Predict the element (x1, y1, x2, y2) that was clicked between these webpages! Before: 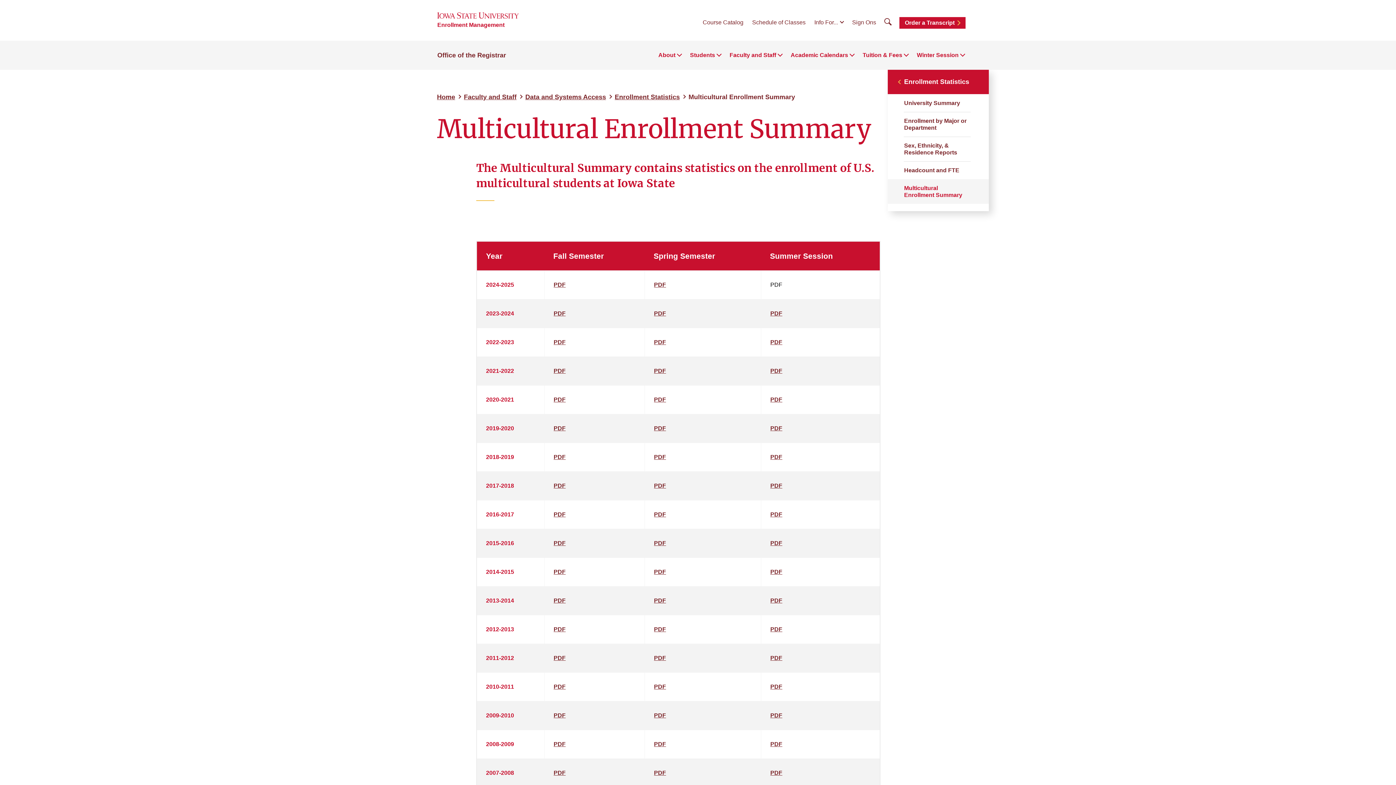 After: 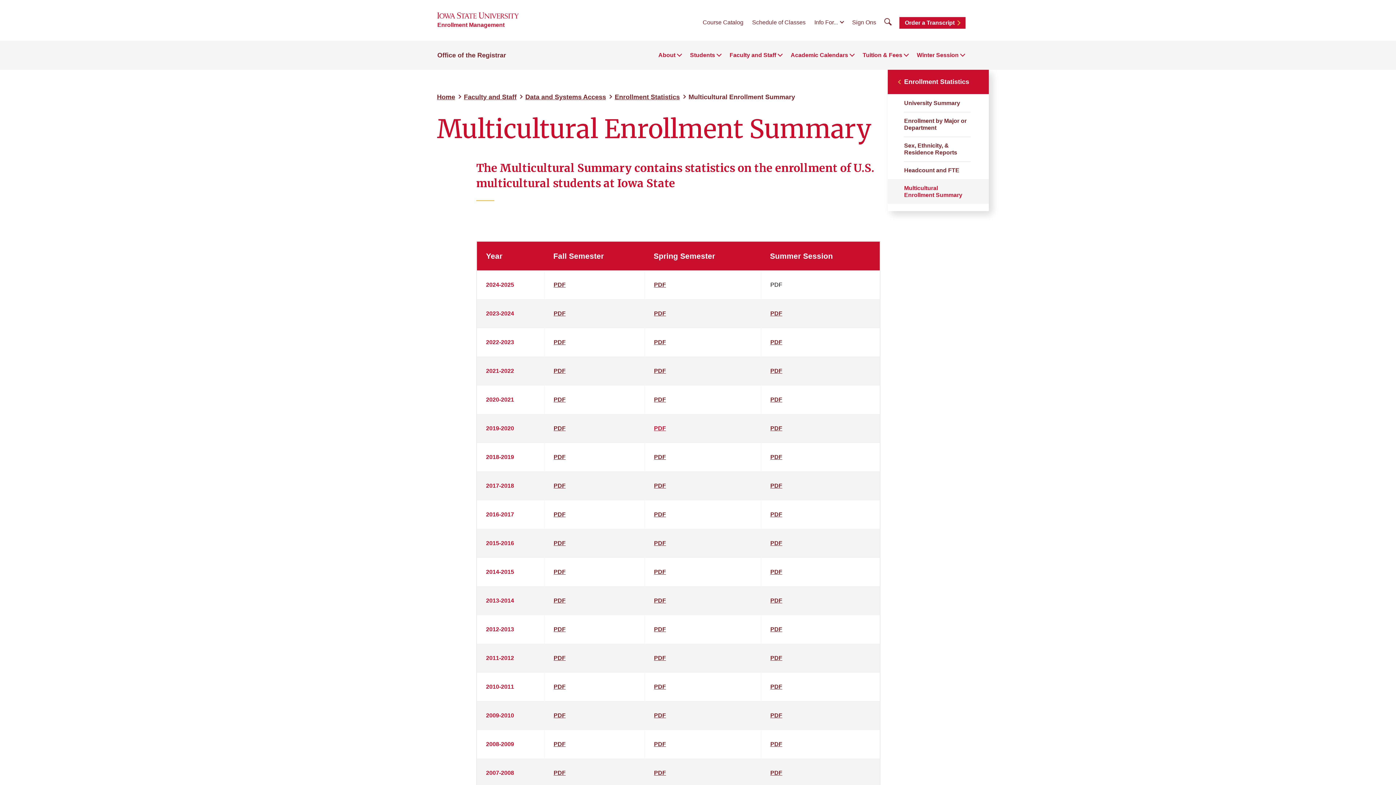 Action: label: PDF bbox: (654, 425, 666, 431)